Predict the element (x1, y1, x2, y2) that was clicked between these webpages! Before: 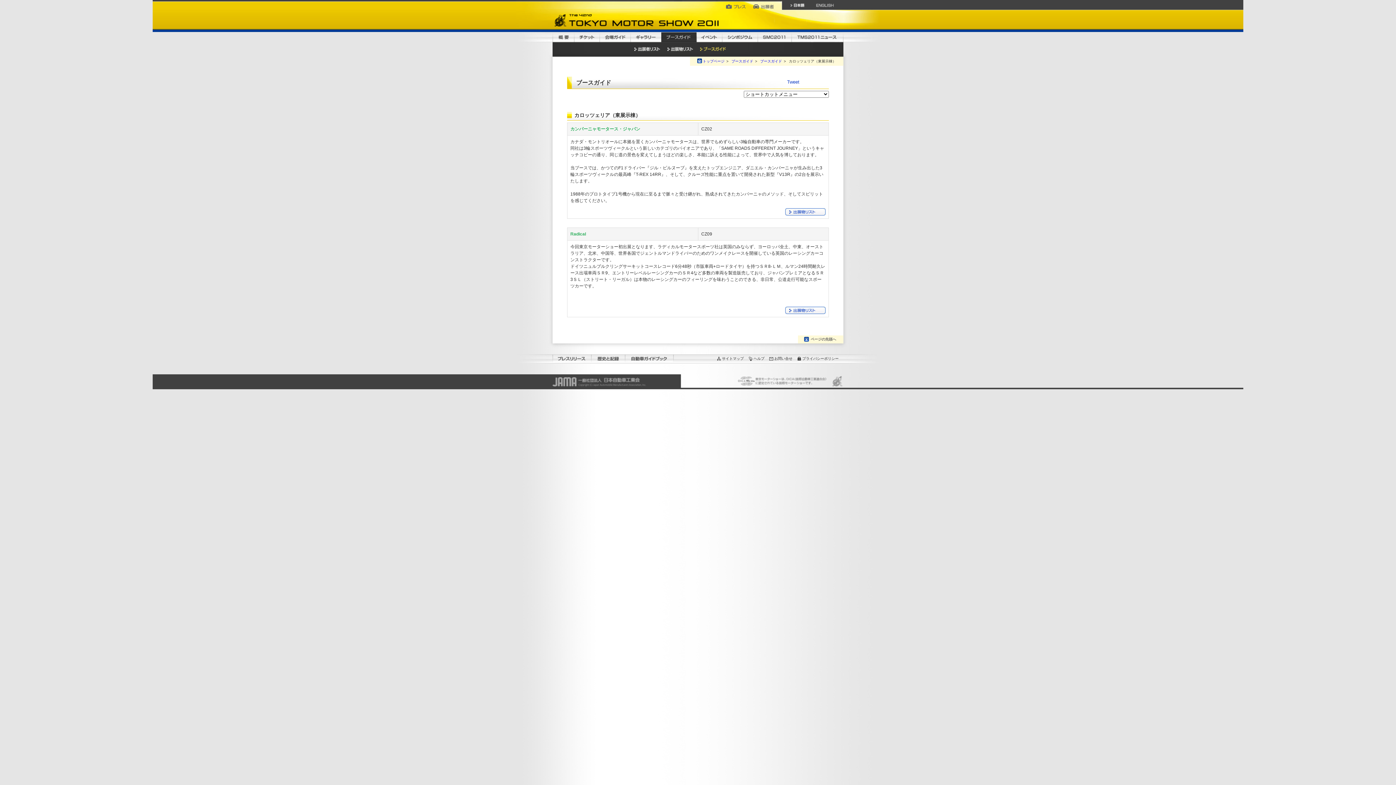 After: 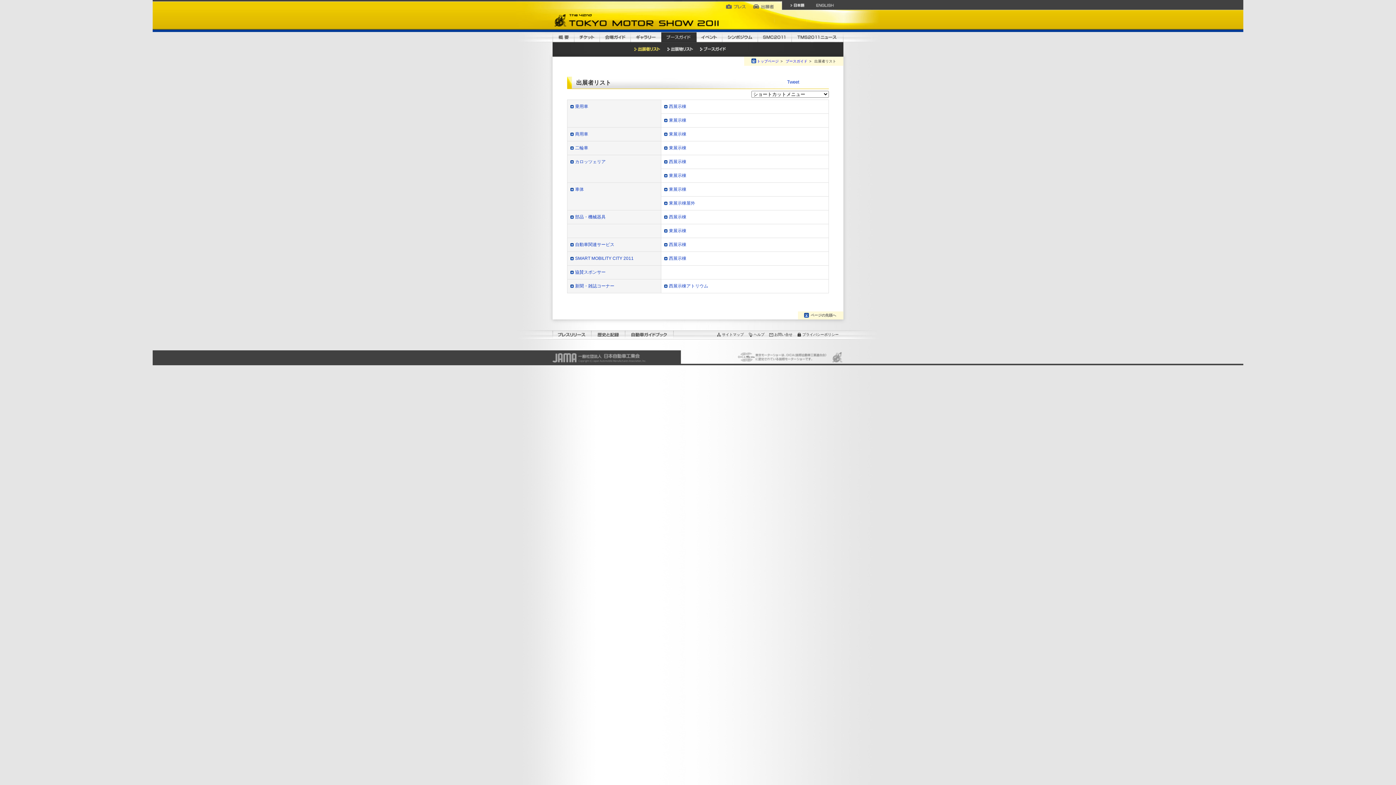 Action: bbox: (731, 59, 753, 63) label: ブースガイド